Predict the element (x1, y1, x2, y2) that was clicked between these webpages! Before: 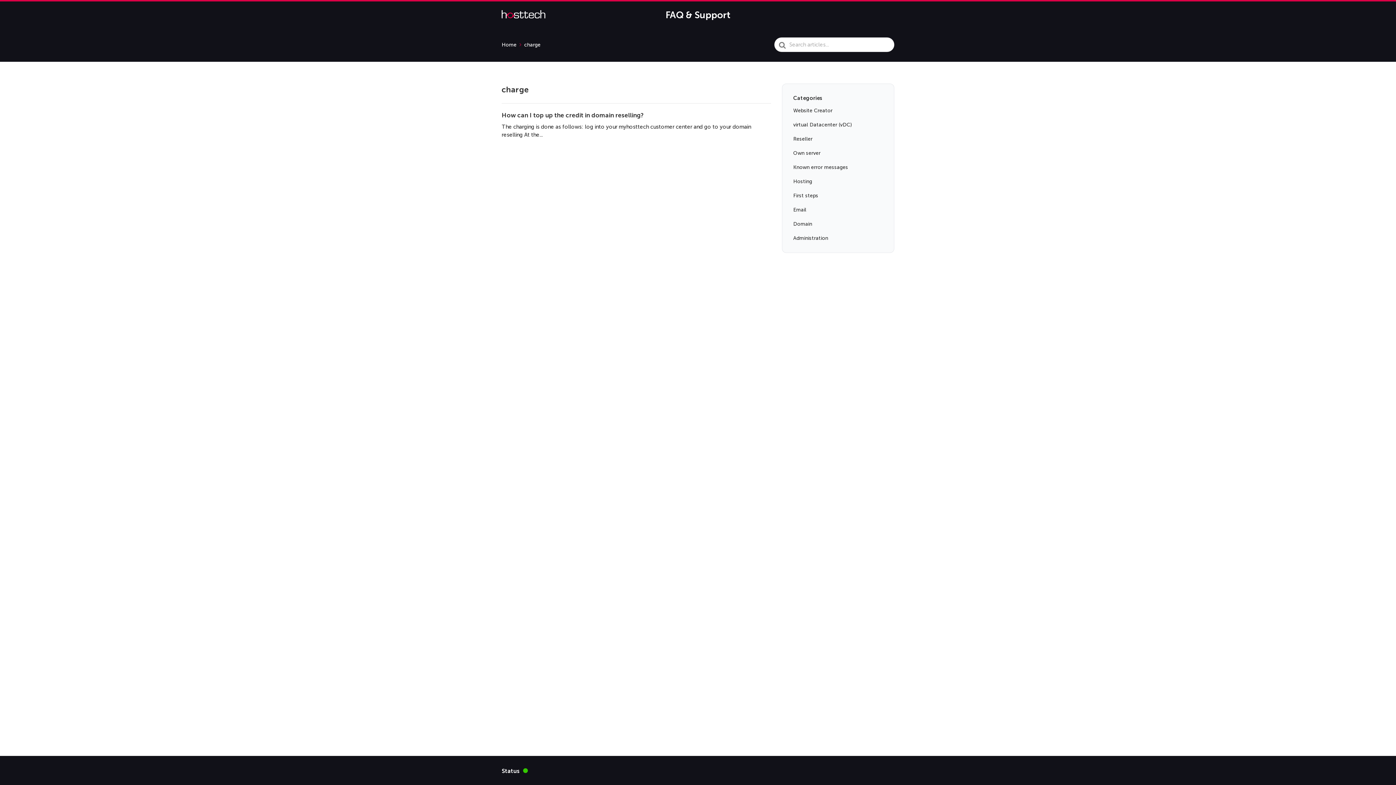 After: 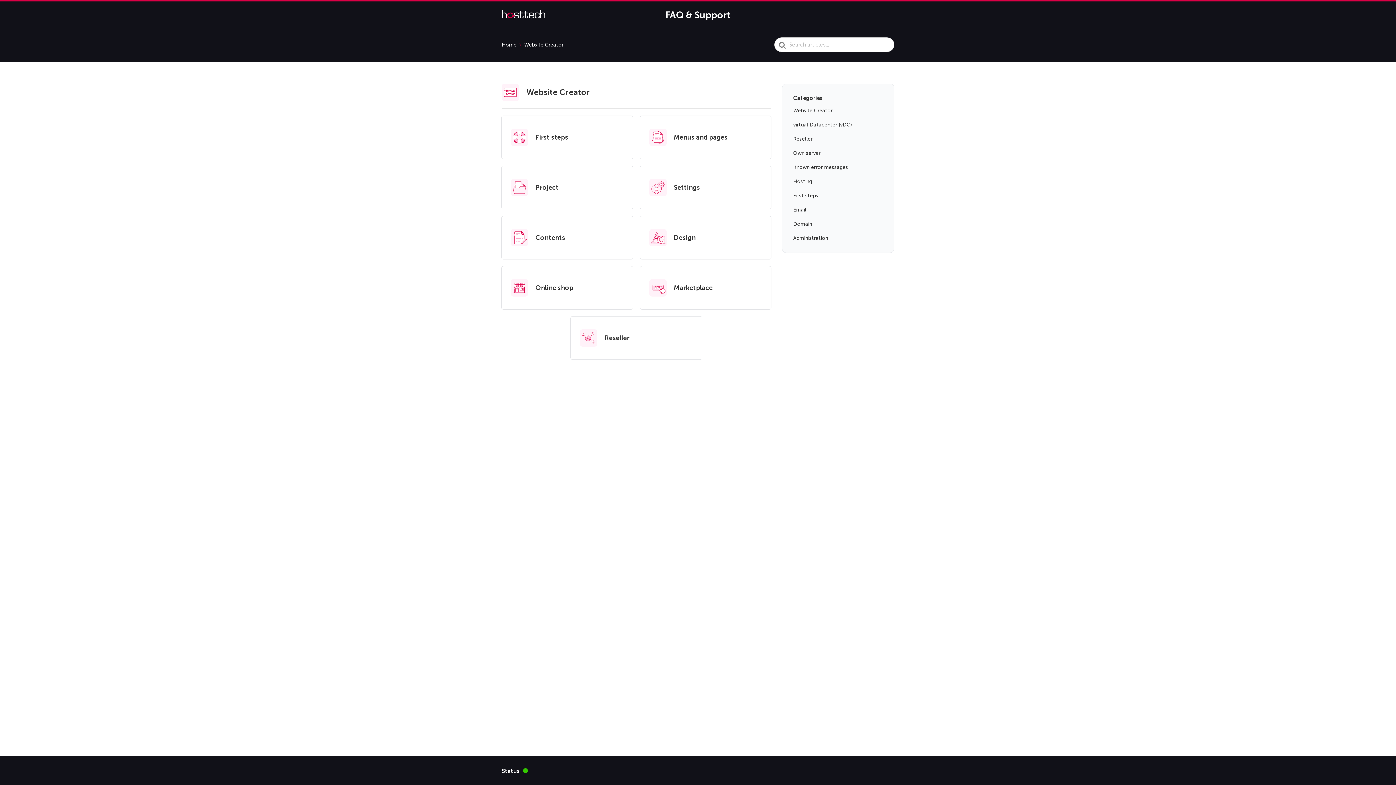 Action: label: Website Creator bbox: (793, 103, 832, 117)